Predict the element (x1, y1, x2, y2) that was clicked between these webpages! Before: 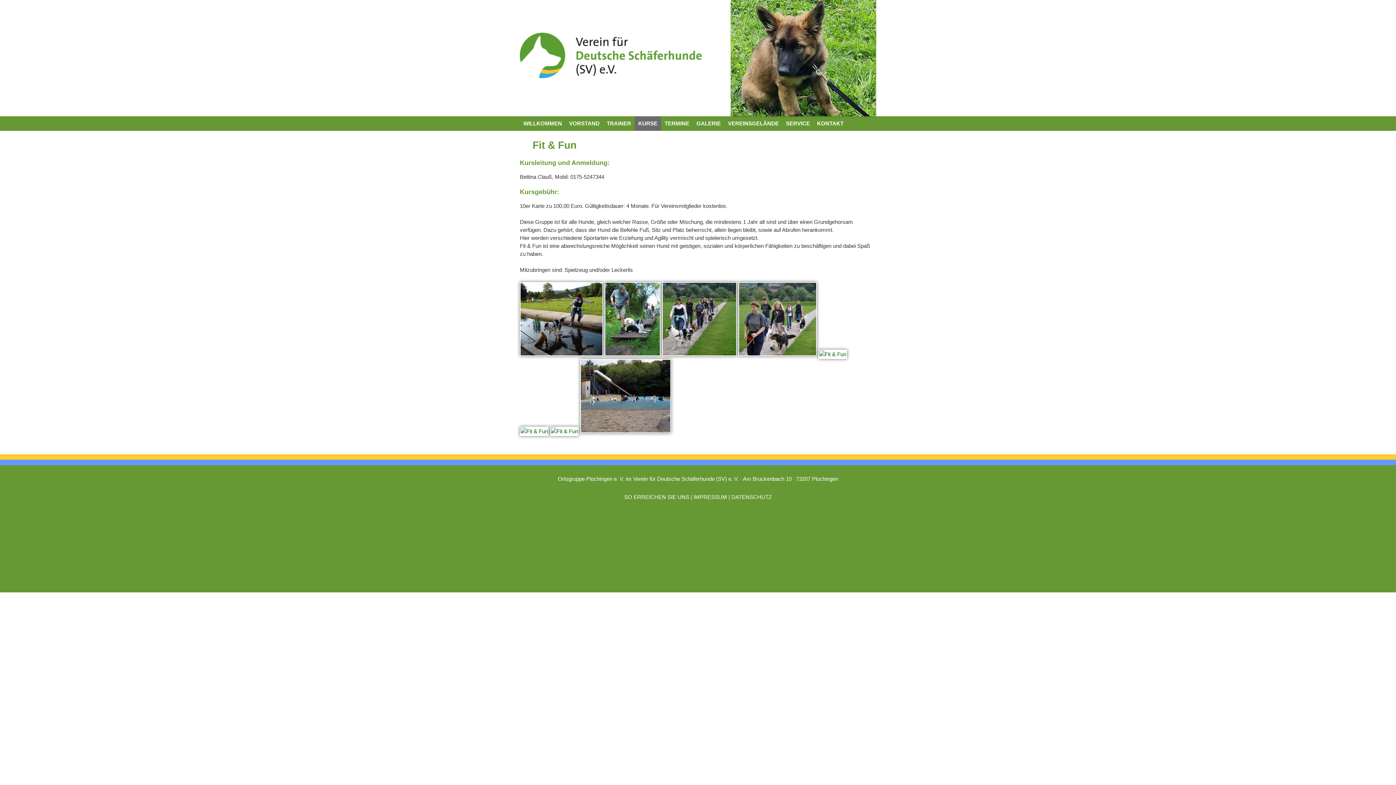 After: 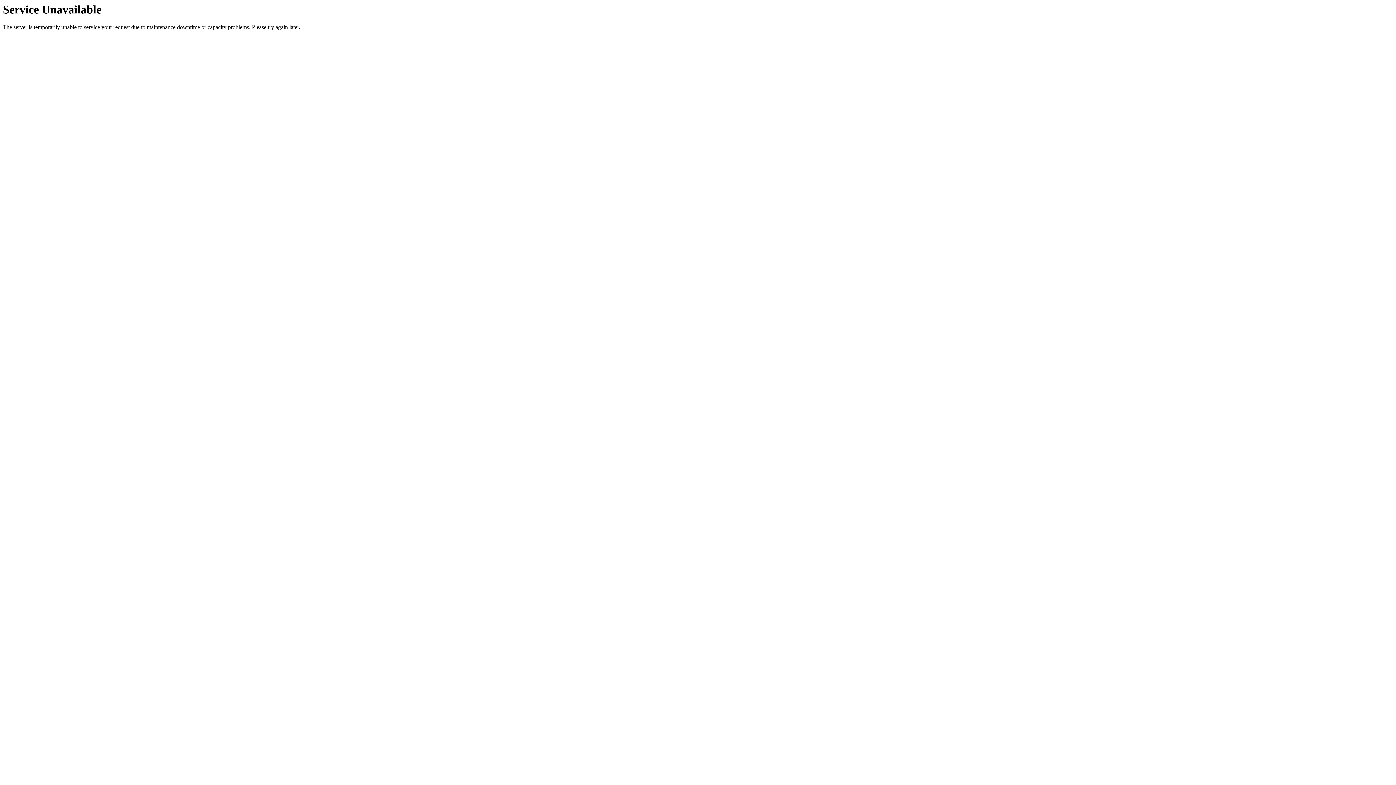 Action: bbox: (523, 116, 562, 130) label: WILLKOMMEN